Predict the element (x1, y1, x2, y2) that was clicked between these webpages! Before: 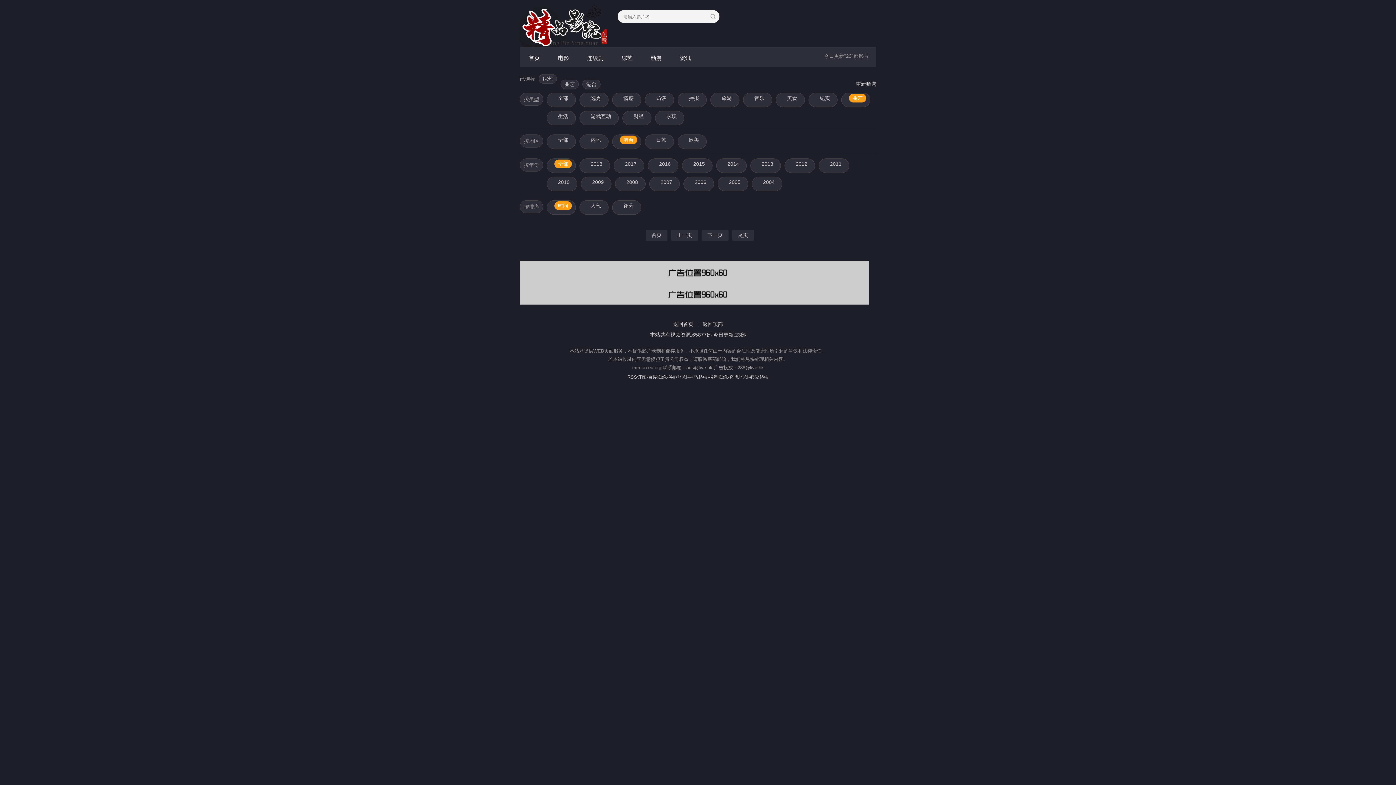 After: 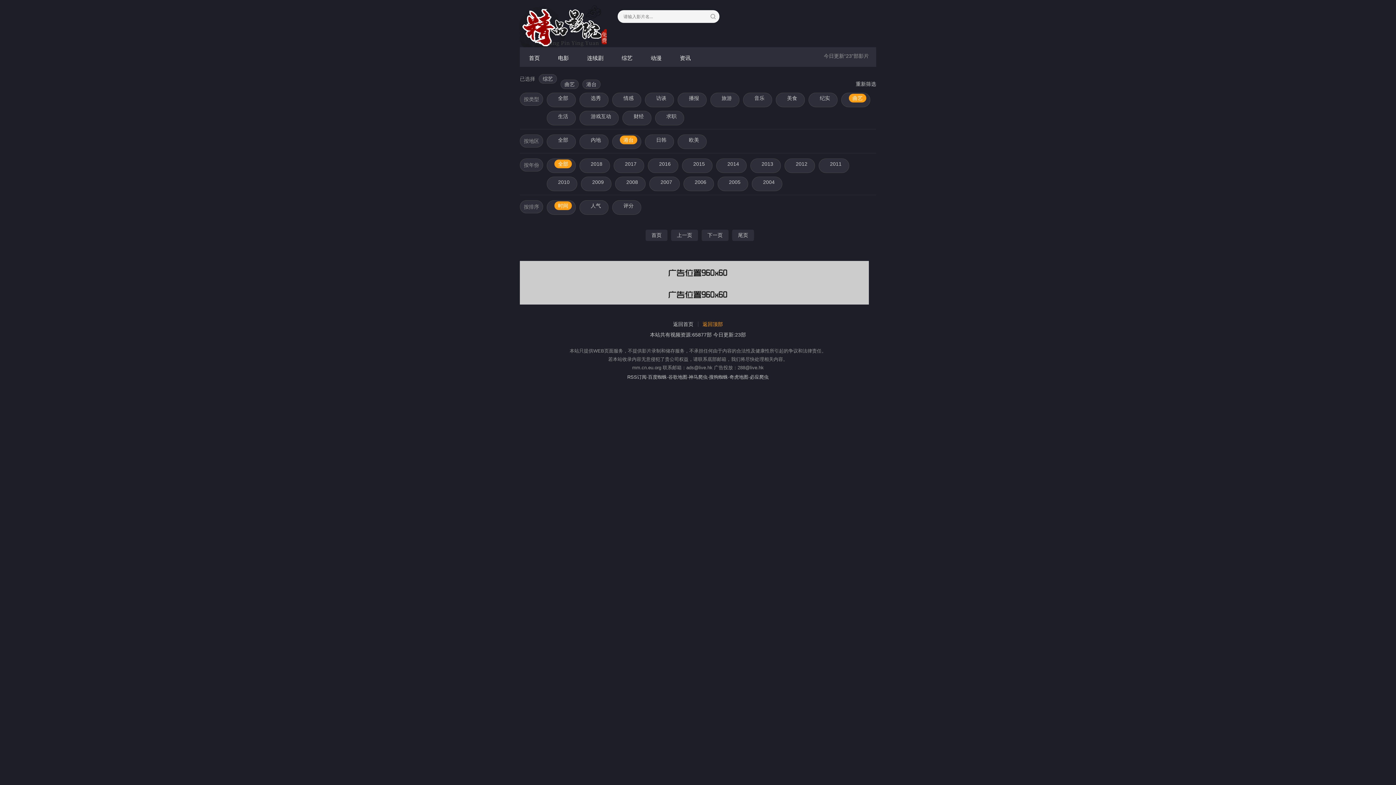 Action: bbox: (702, 321, 723, 327) label: 返回顶部